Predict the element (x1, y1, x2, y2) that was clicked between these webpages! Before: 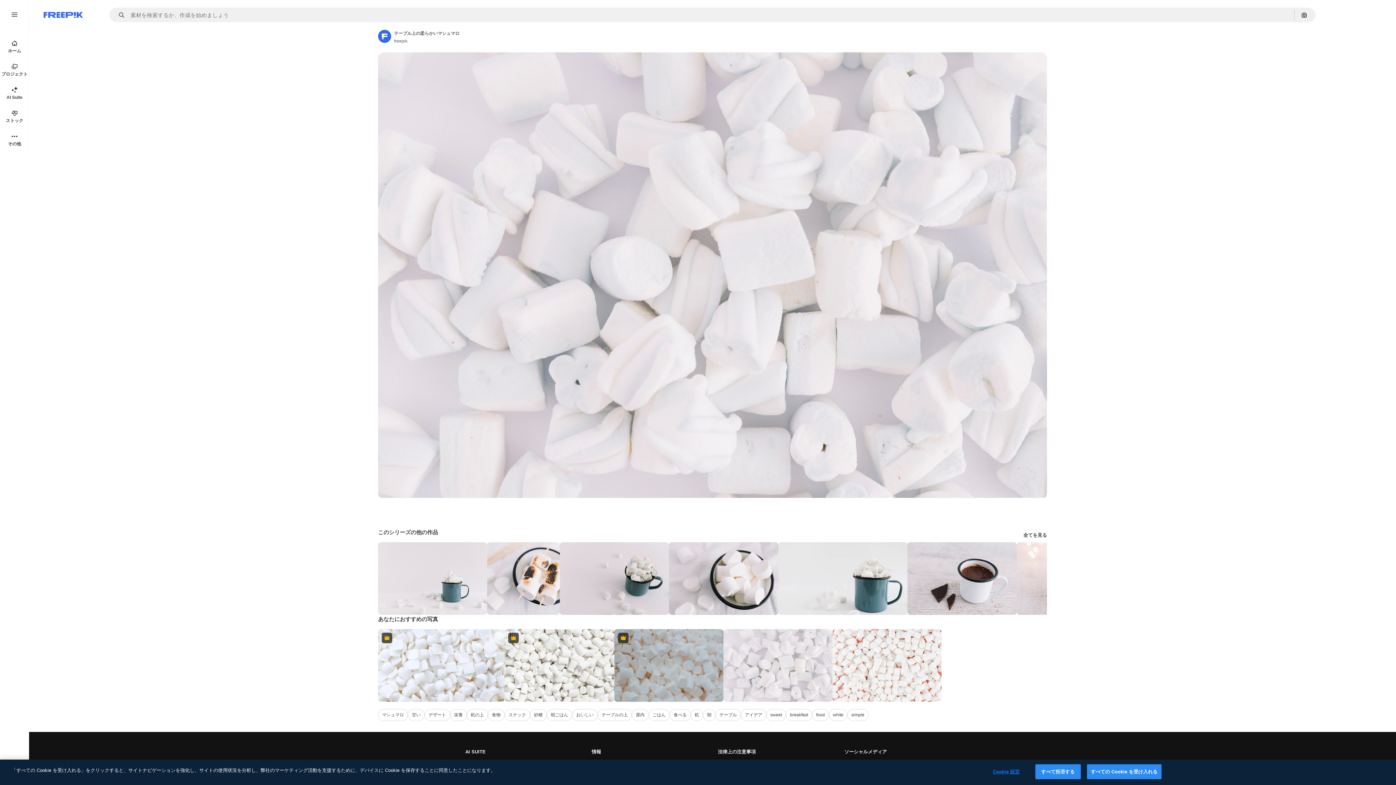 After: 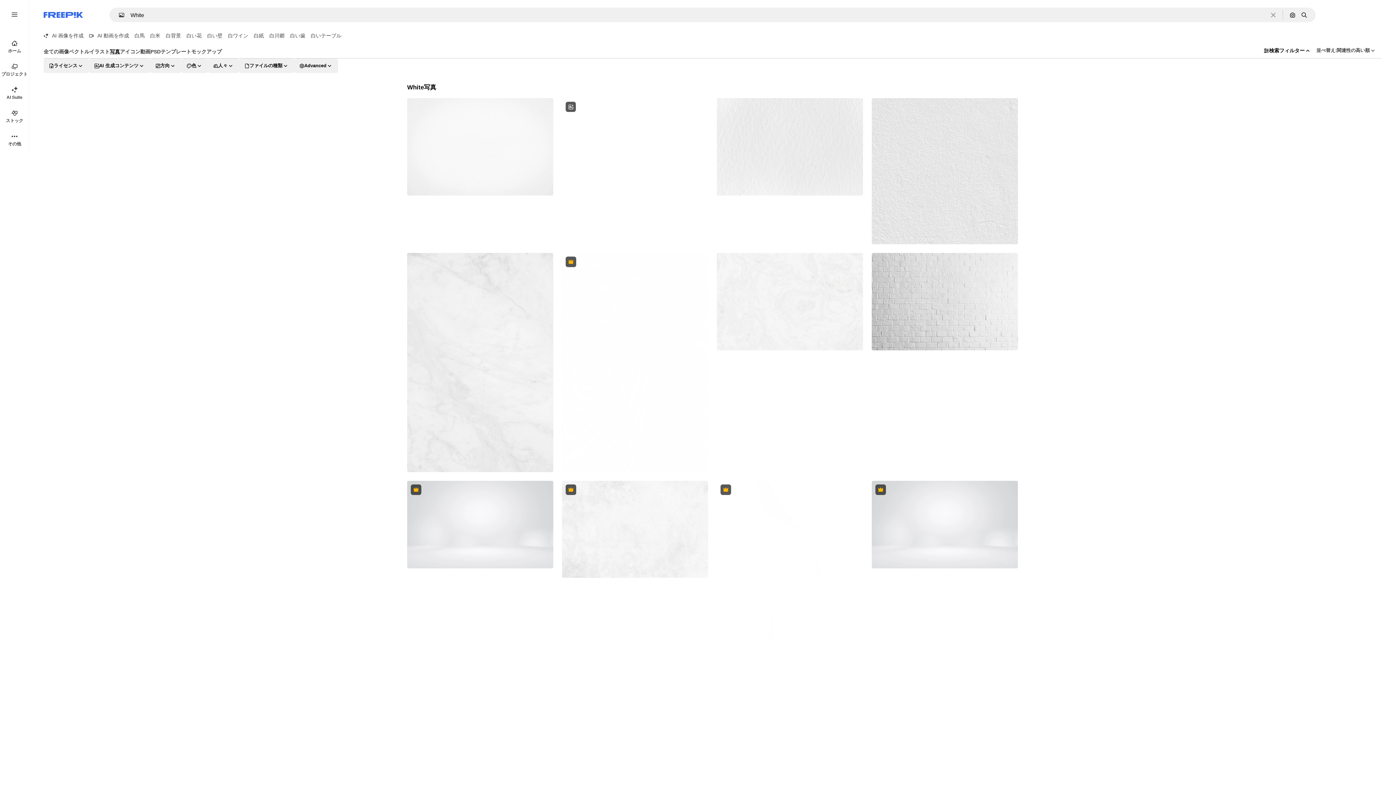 Action: bbox: (829, 709, 847, 721) label: white